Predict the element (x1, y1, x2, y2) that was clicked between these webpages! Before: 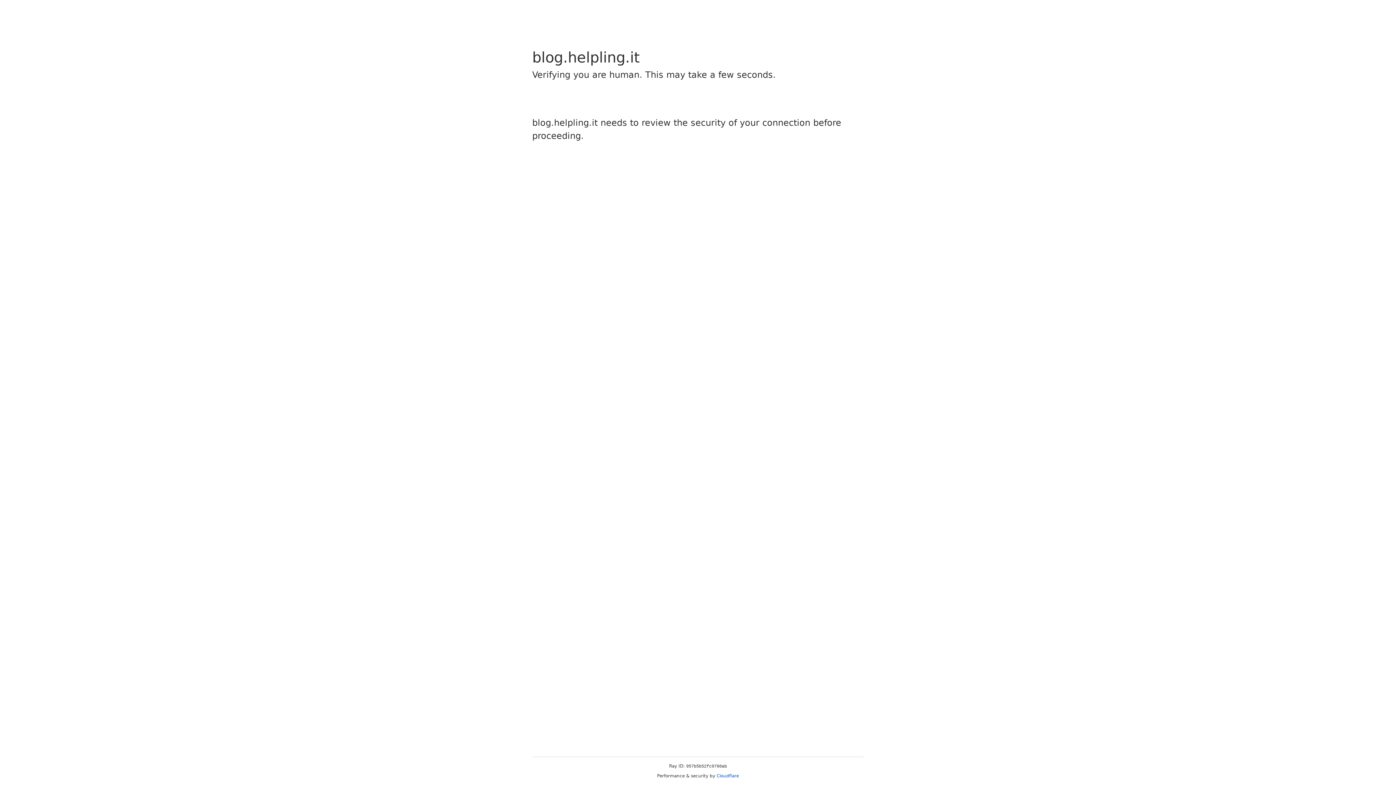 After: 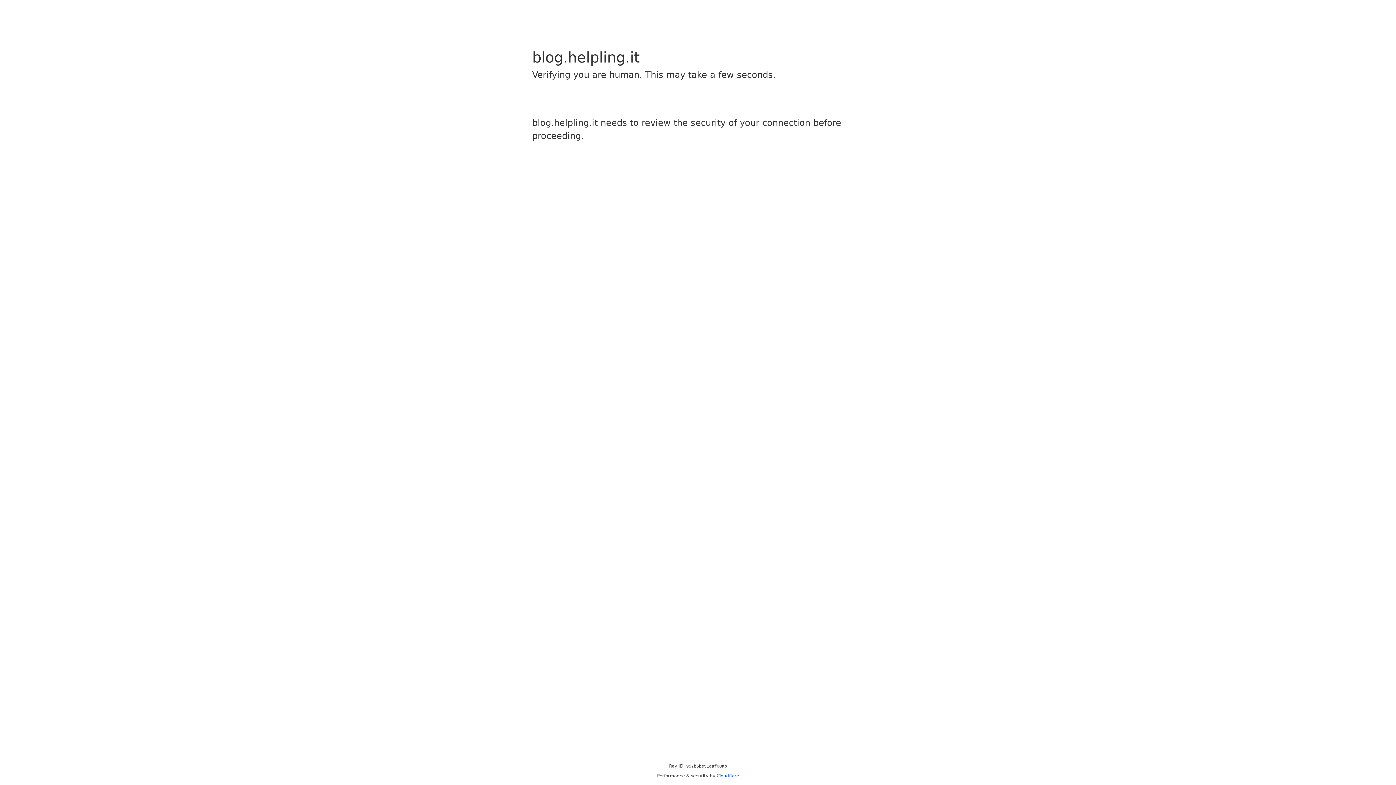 Action: label: Cloudflare bbox: (716, 773, 739, 778)